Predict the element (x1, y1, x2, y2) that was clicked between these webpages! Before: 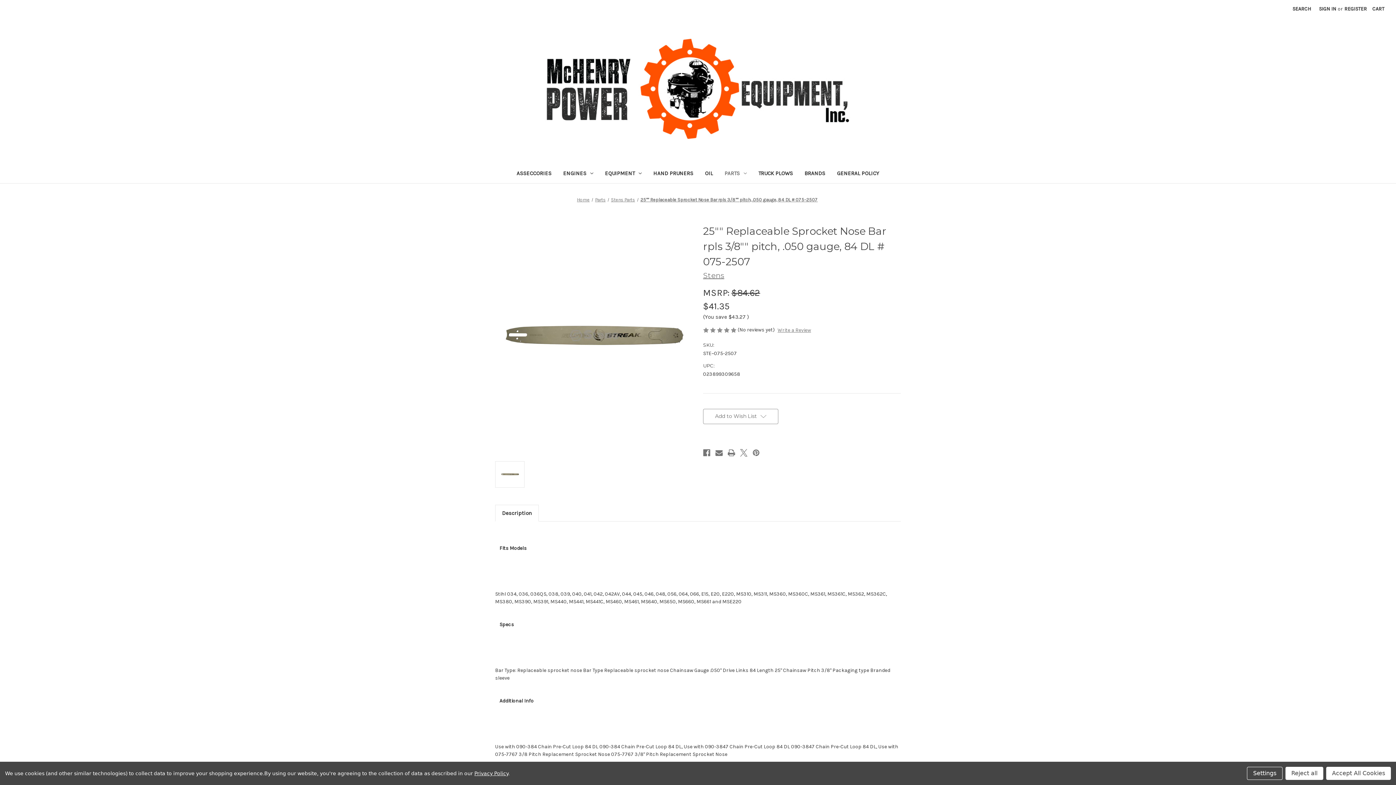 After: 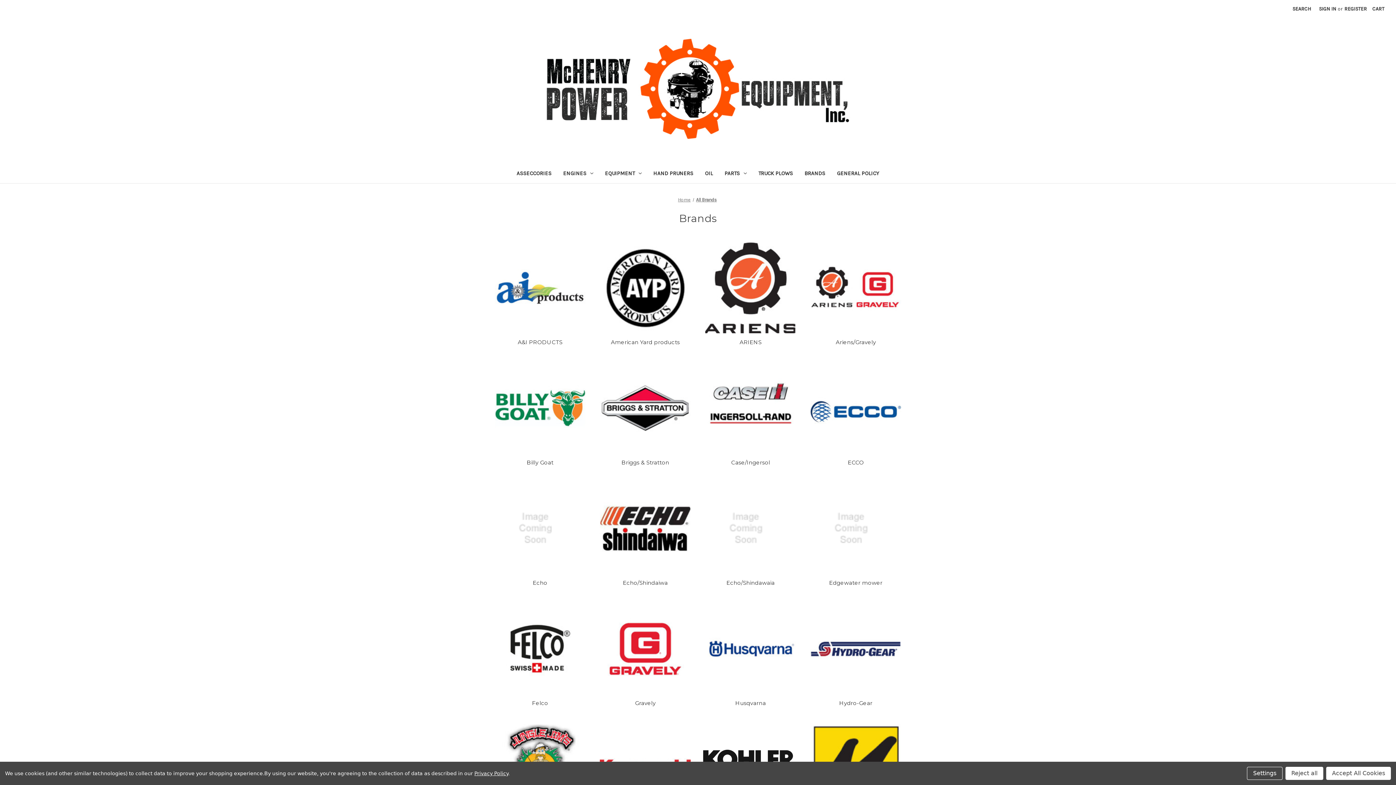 Action: bbox: (798, 165, 831, 183) label: Brands